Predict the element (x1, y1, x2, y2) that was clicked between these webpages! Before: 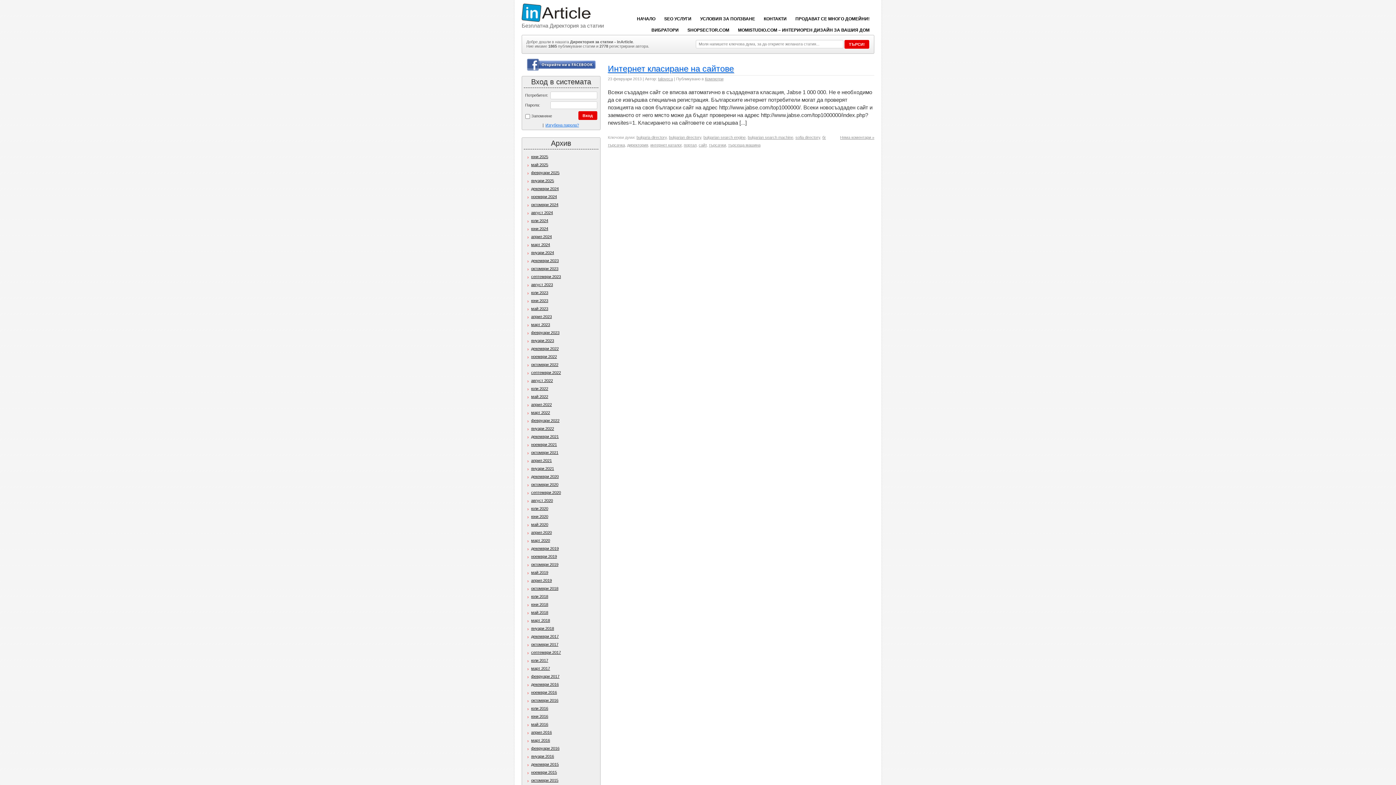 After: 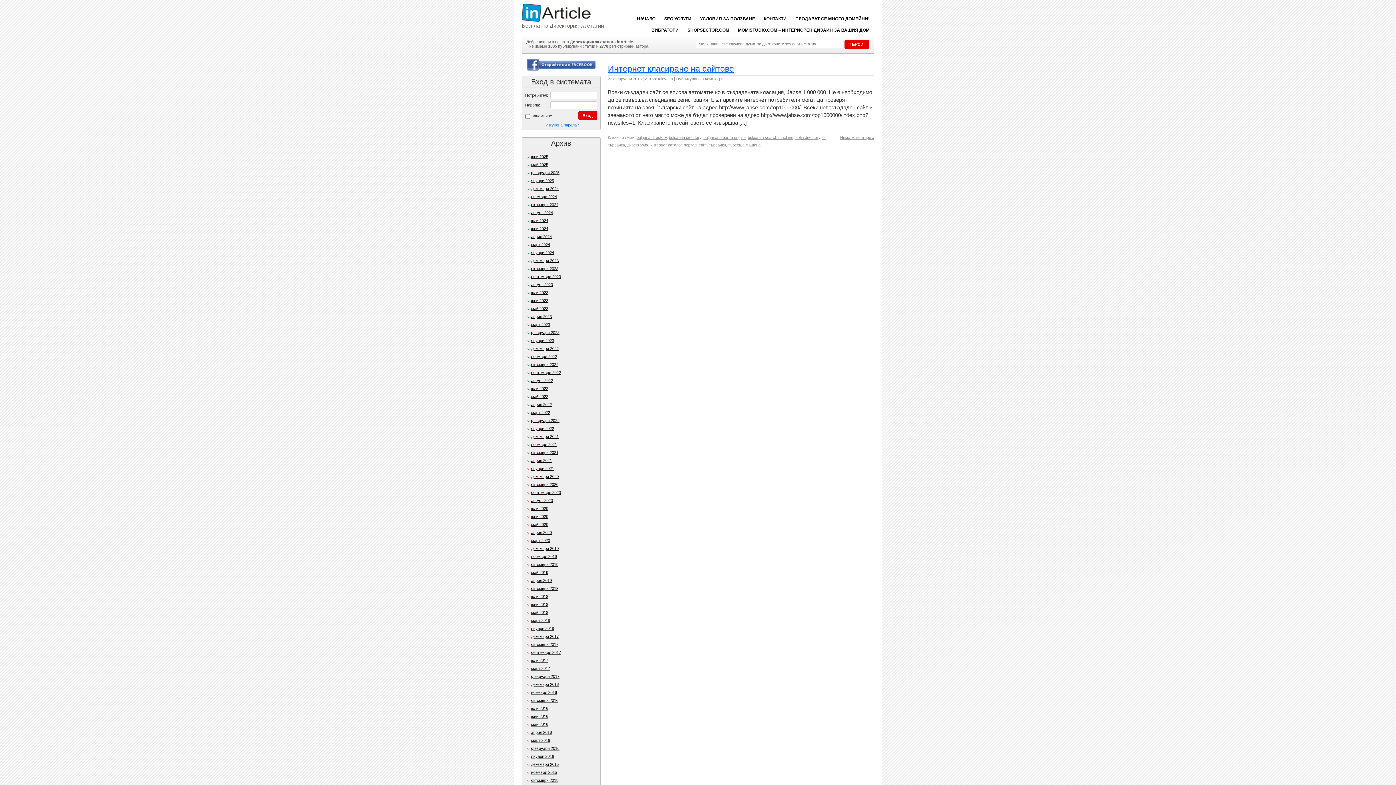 Action: bbox: (526, 67, 595, 71)